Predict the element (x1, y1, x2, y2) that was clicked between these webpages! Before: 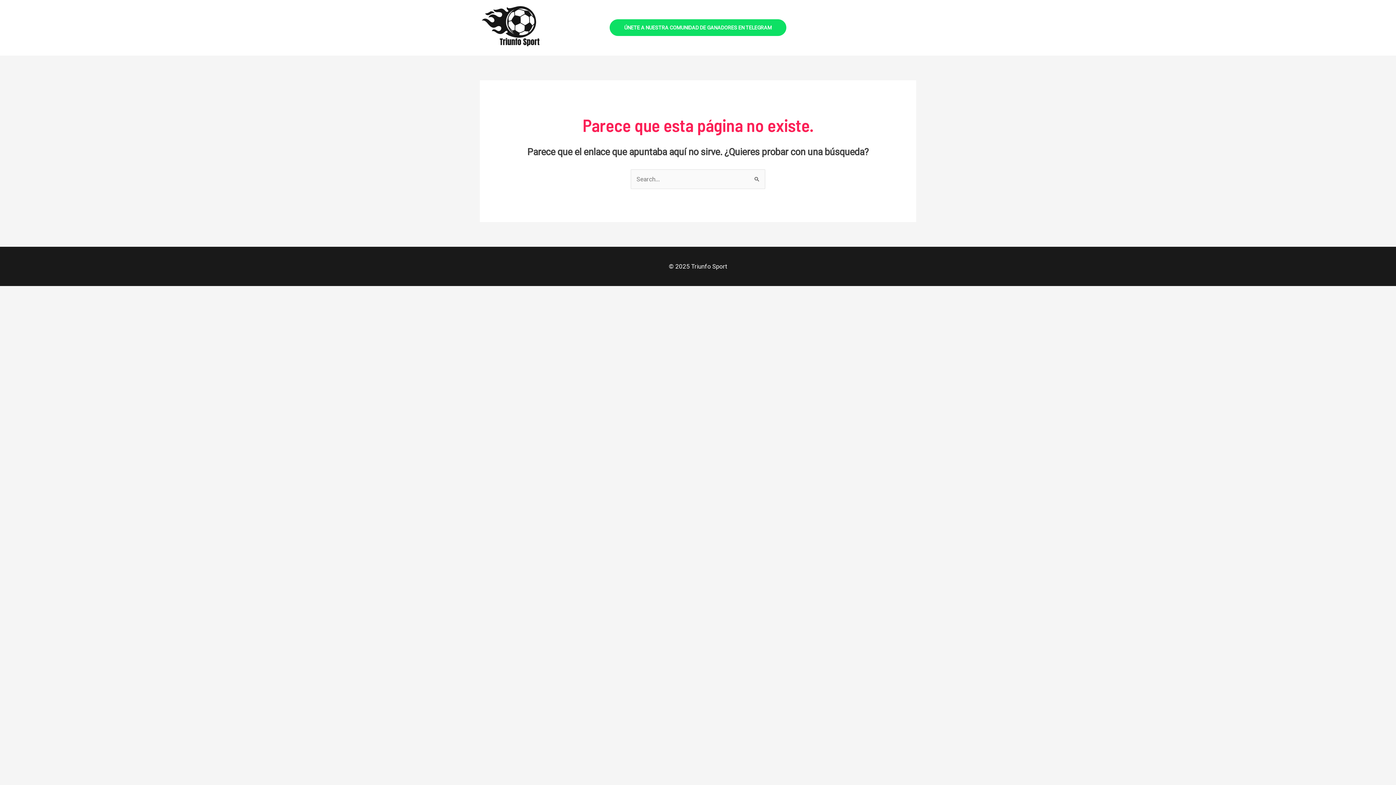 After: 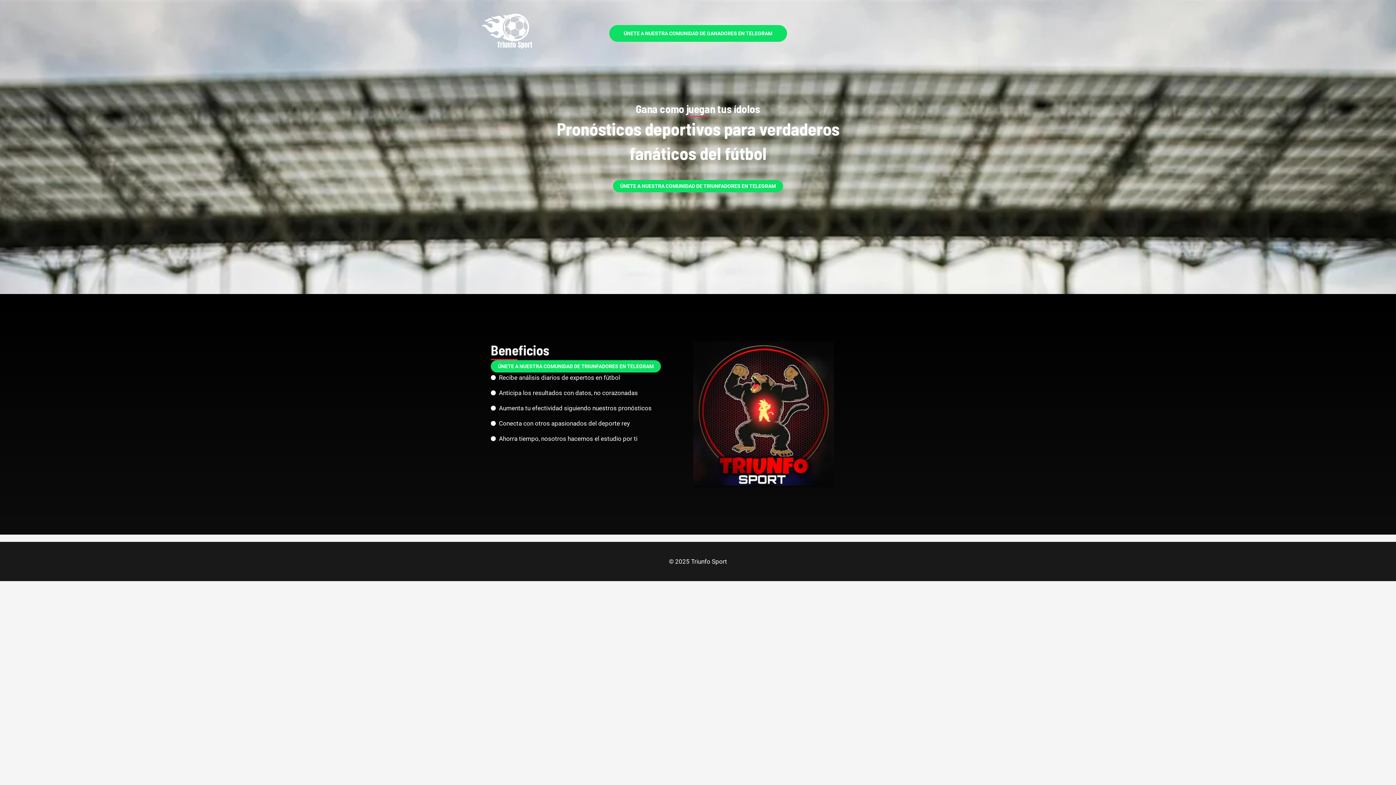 Action: bbox: (480, 23, 542, 30)